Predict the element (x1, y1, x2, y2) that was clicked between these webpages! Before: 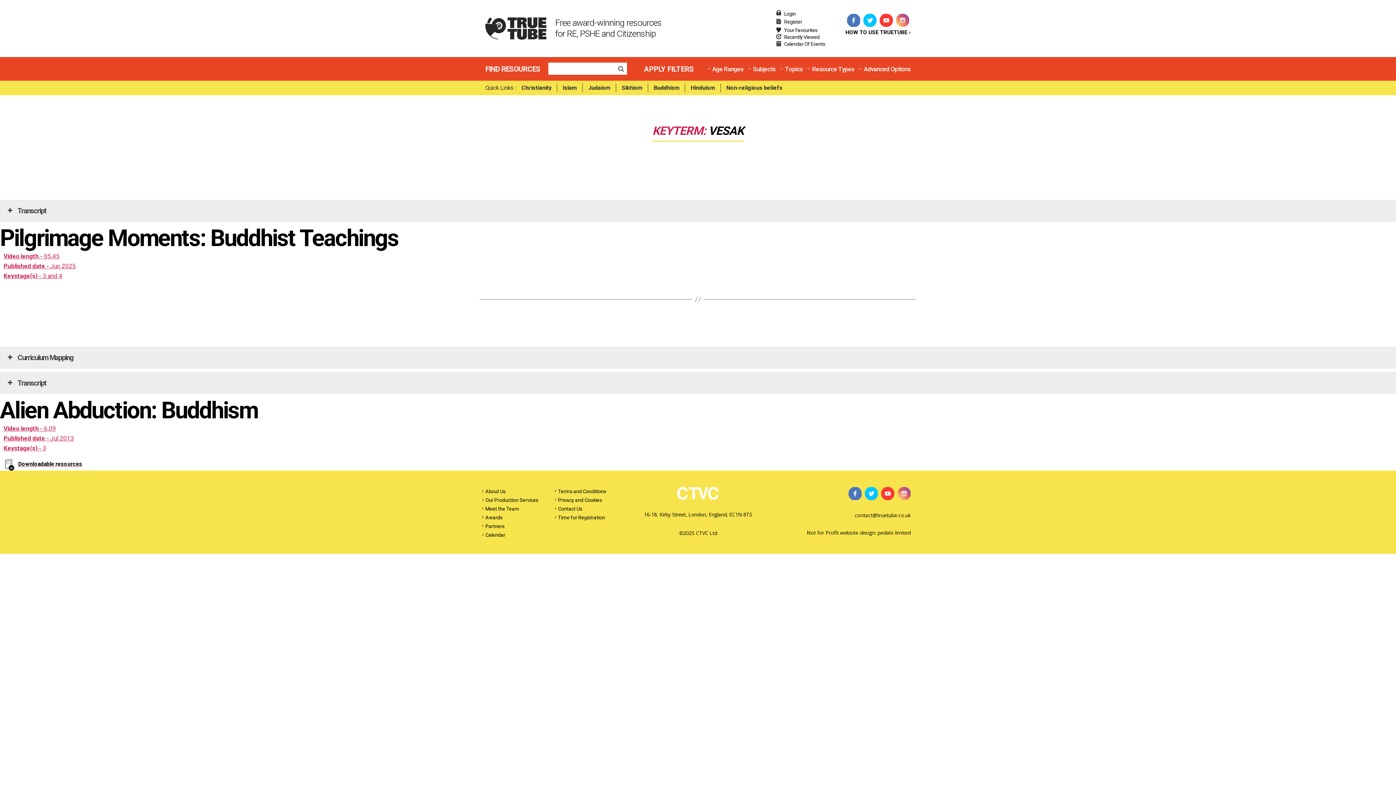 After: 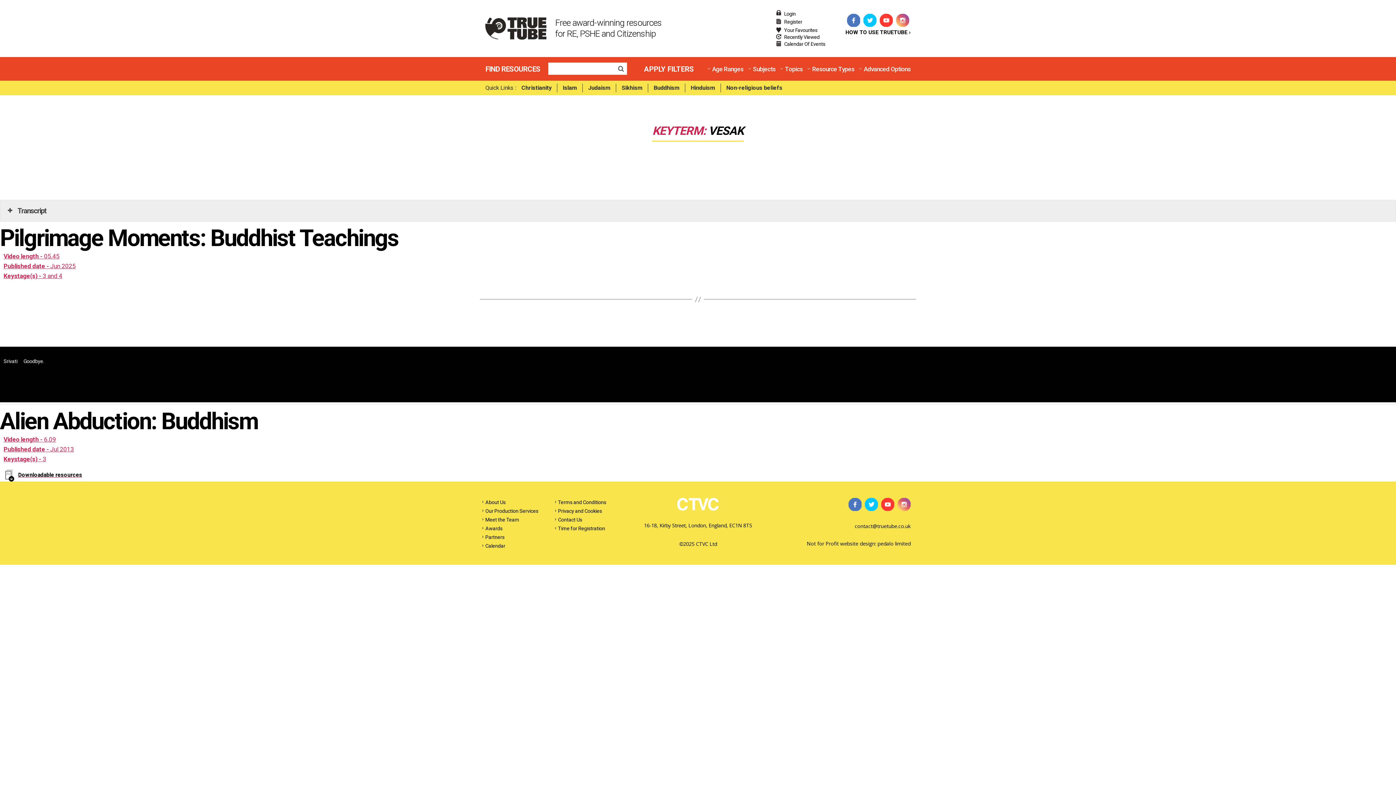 Action: label: Transcript bbox: (0, 372, 1396, 393)